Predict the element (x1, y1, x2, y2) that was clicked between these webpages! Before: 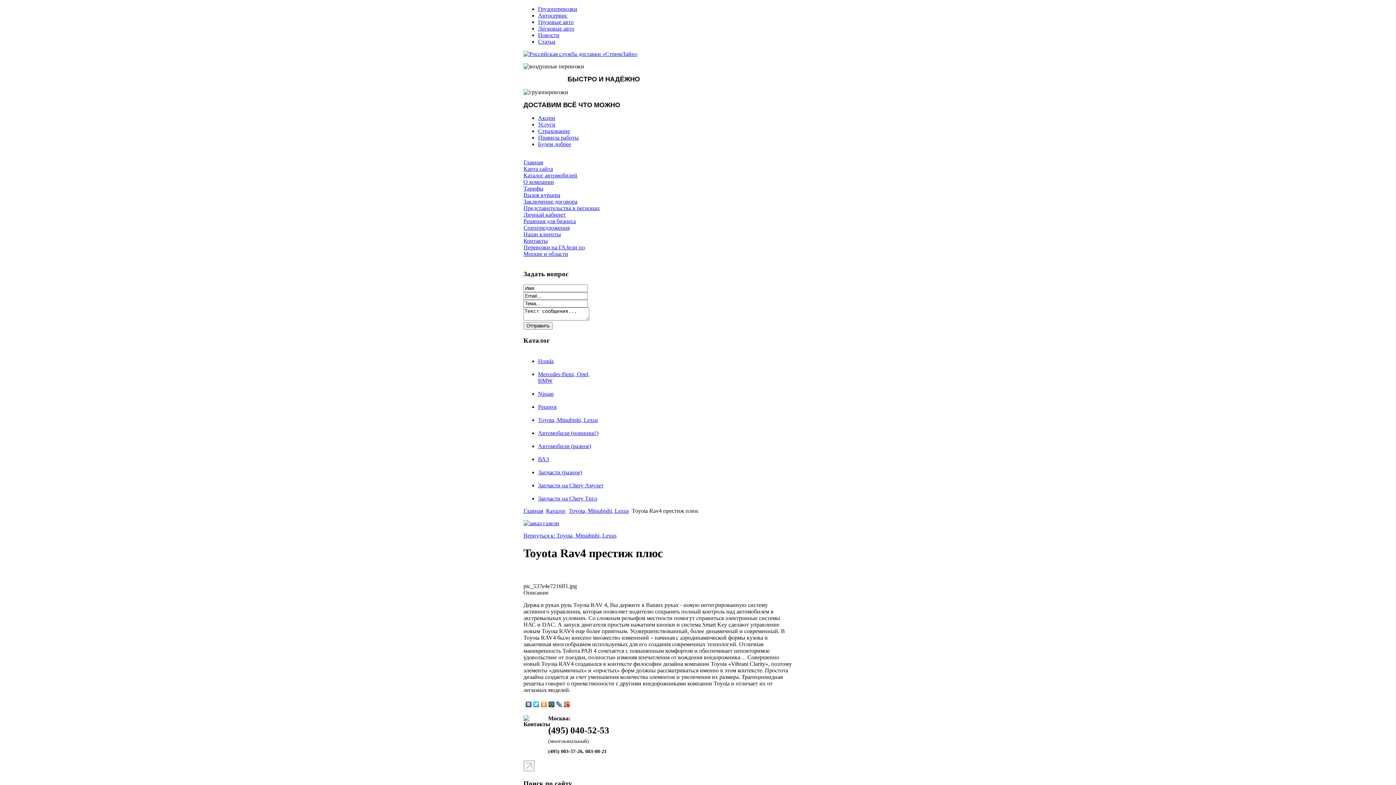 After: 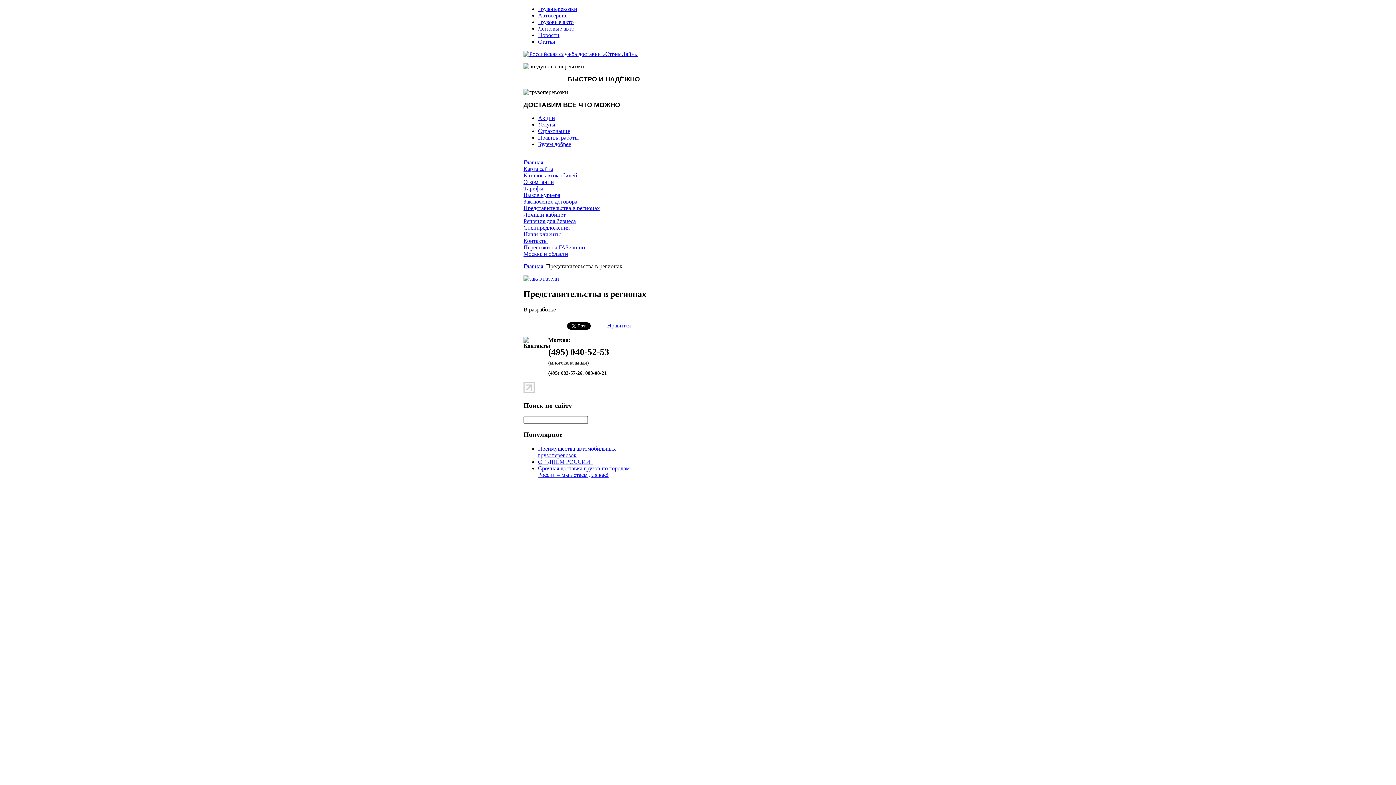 Action: label: Представительства в регионах bbox: (523, 205, 600, 211)